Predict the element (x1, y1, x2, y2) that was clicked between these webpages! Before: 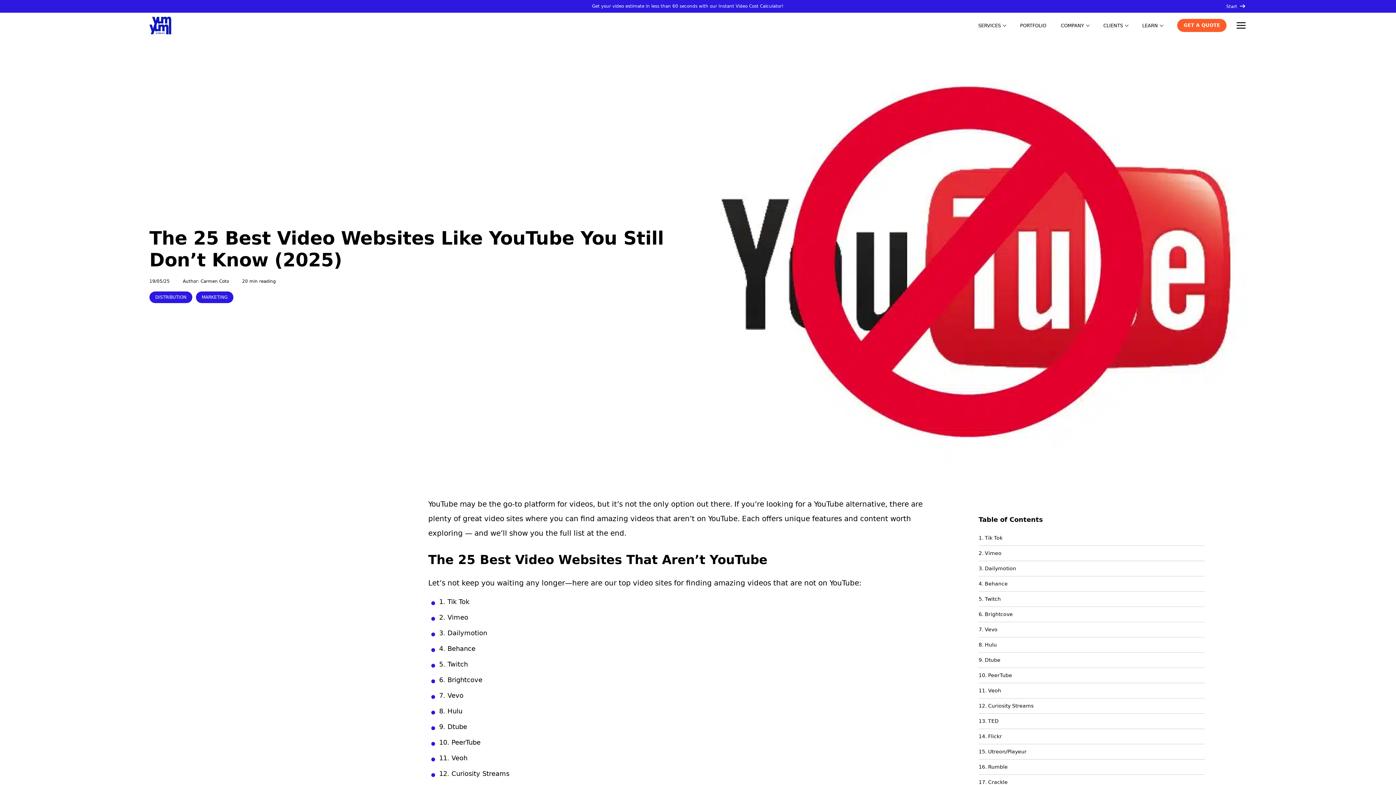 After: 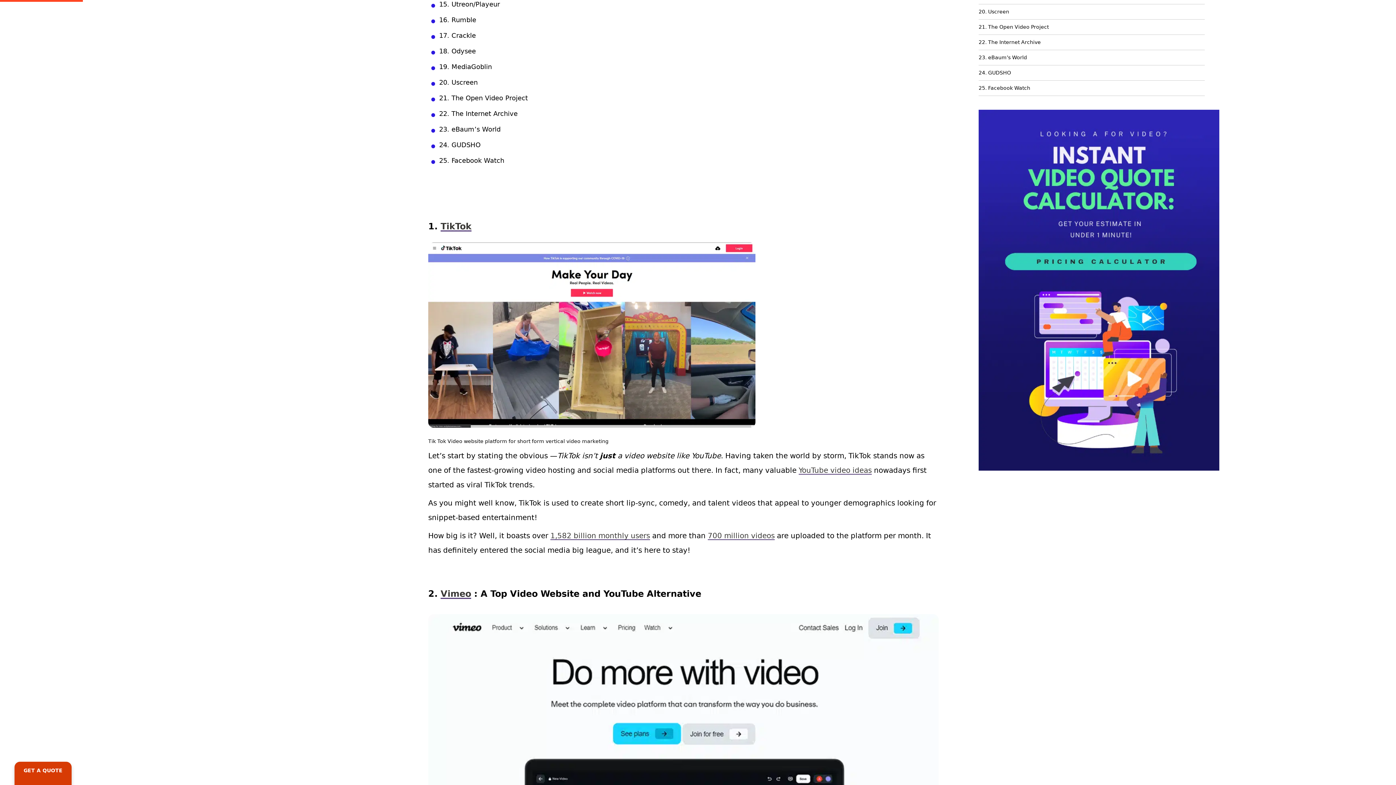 Action: label: 15. Utreon/Playeur bbox: (978, 744, 1205, 759)